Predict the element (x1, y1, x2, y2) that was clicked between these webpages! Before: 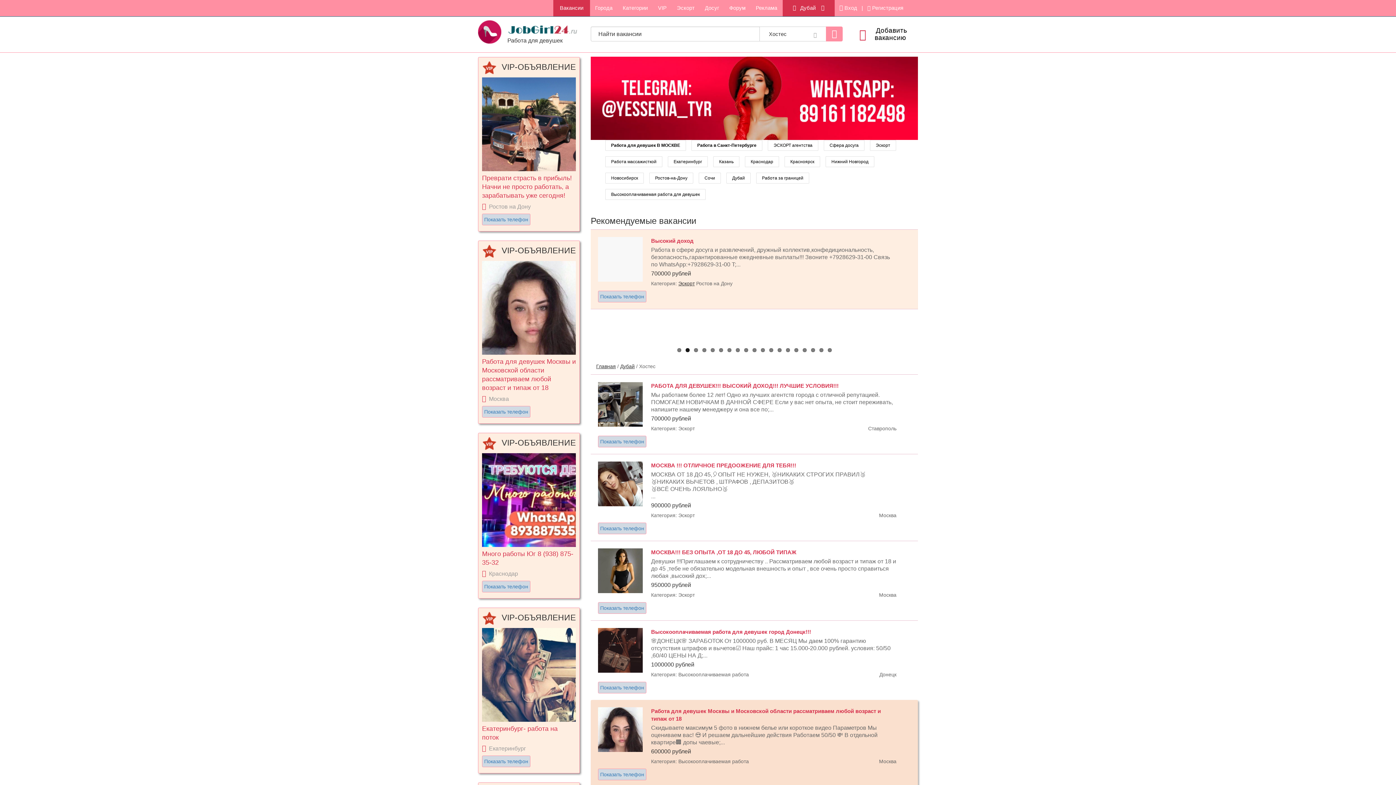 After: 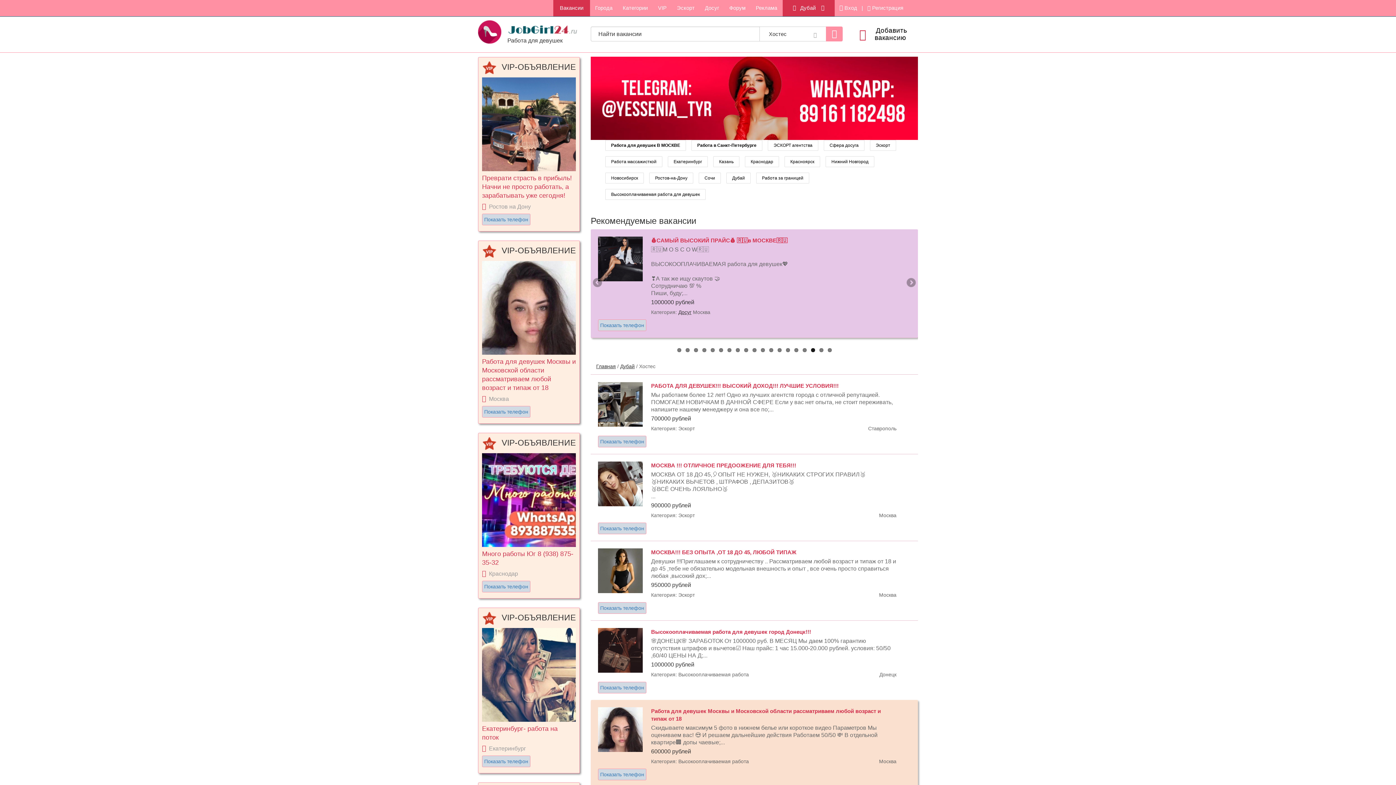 Action: label: 17 bbox: (811, 348, 815, 352)